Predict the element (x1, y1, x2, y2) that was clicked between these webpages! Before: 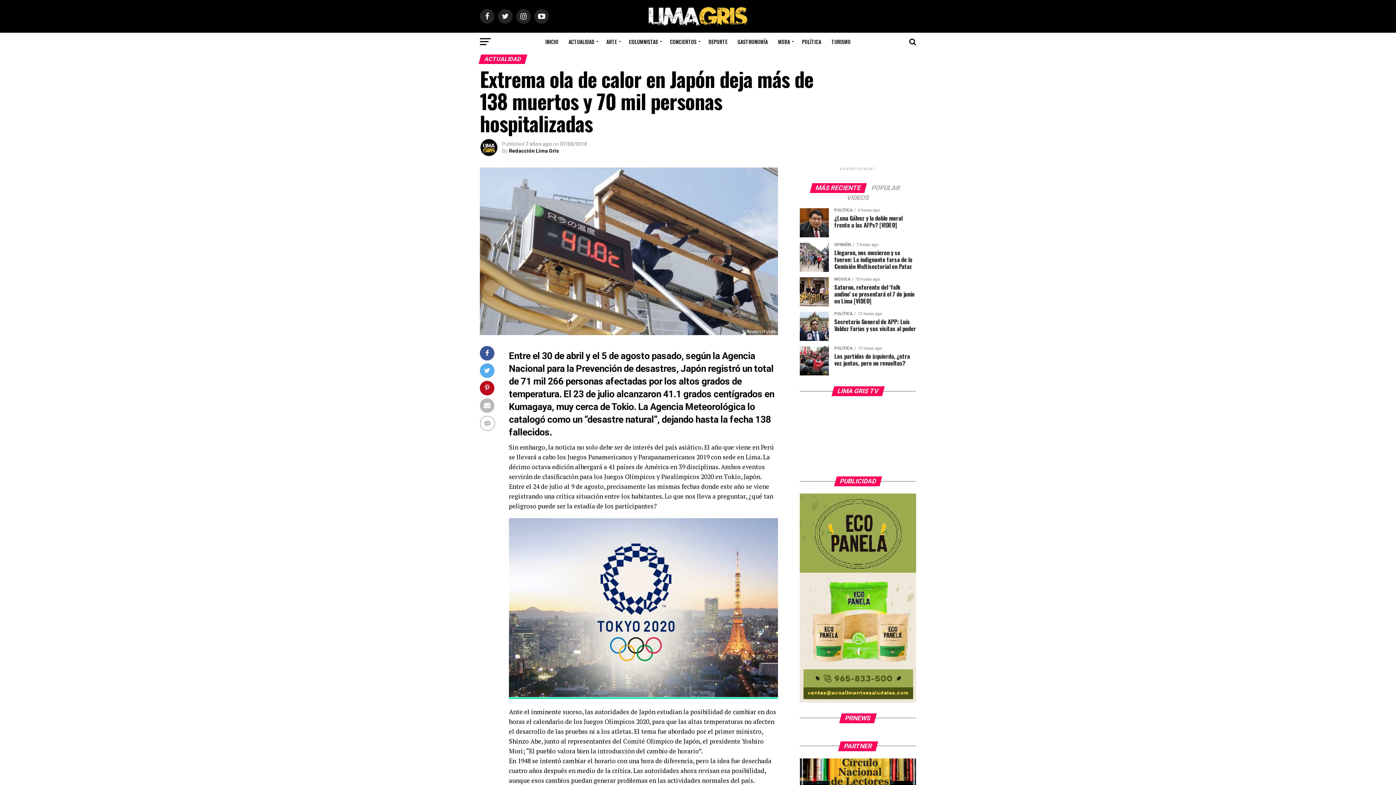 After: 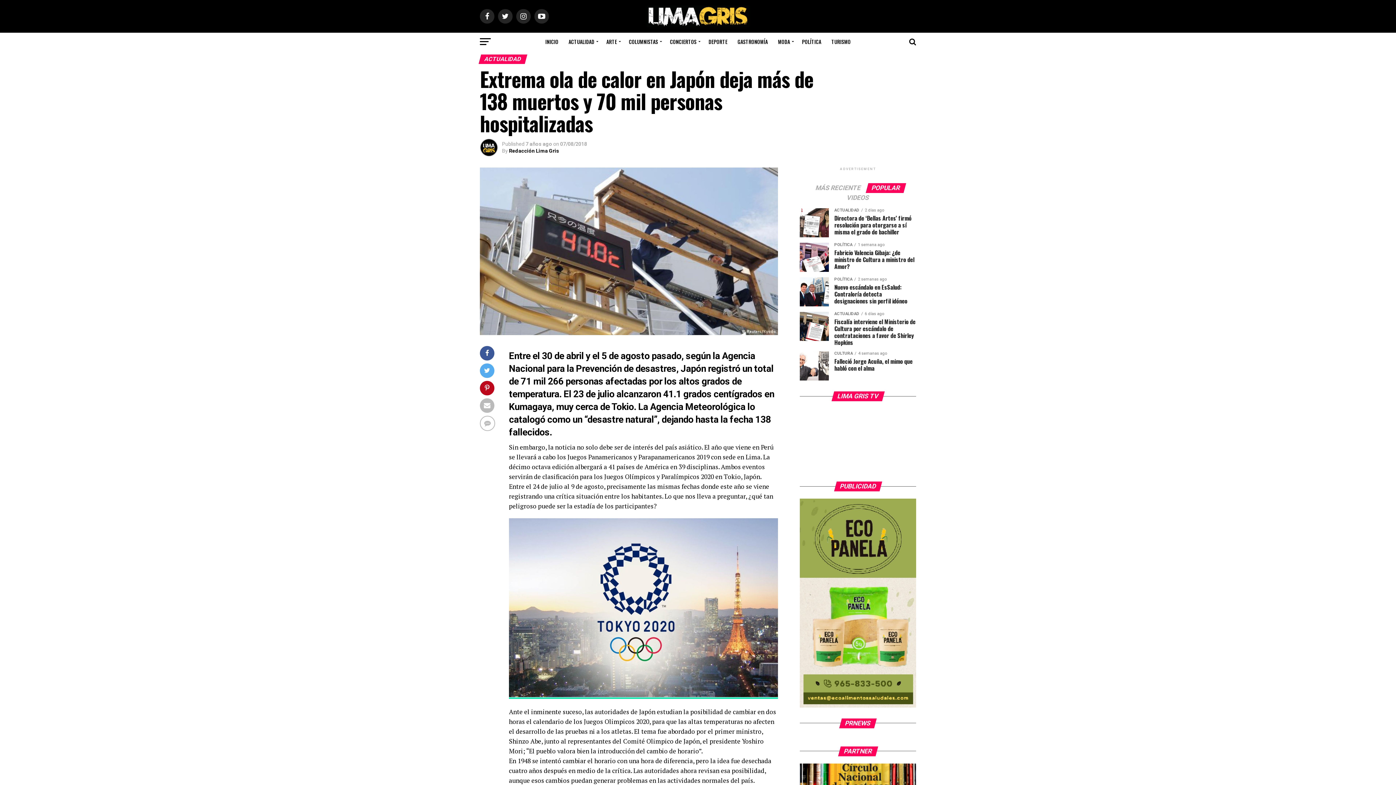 Action: label: POPULAR bbox: (867, 185, 905, 191)